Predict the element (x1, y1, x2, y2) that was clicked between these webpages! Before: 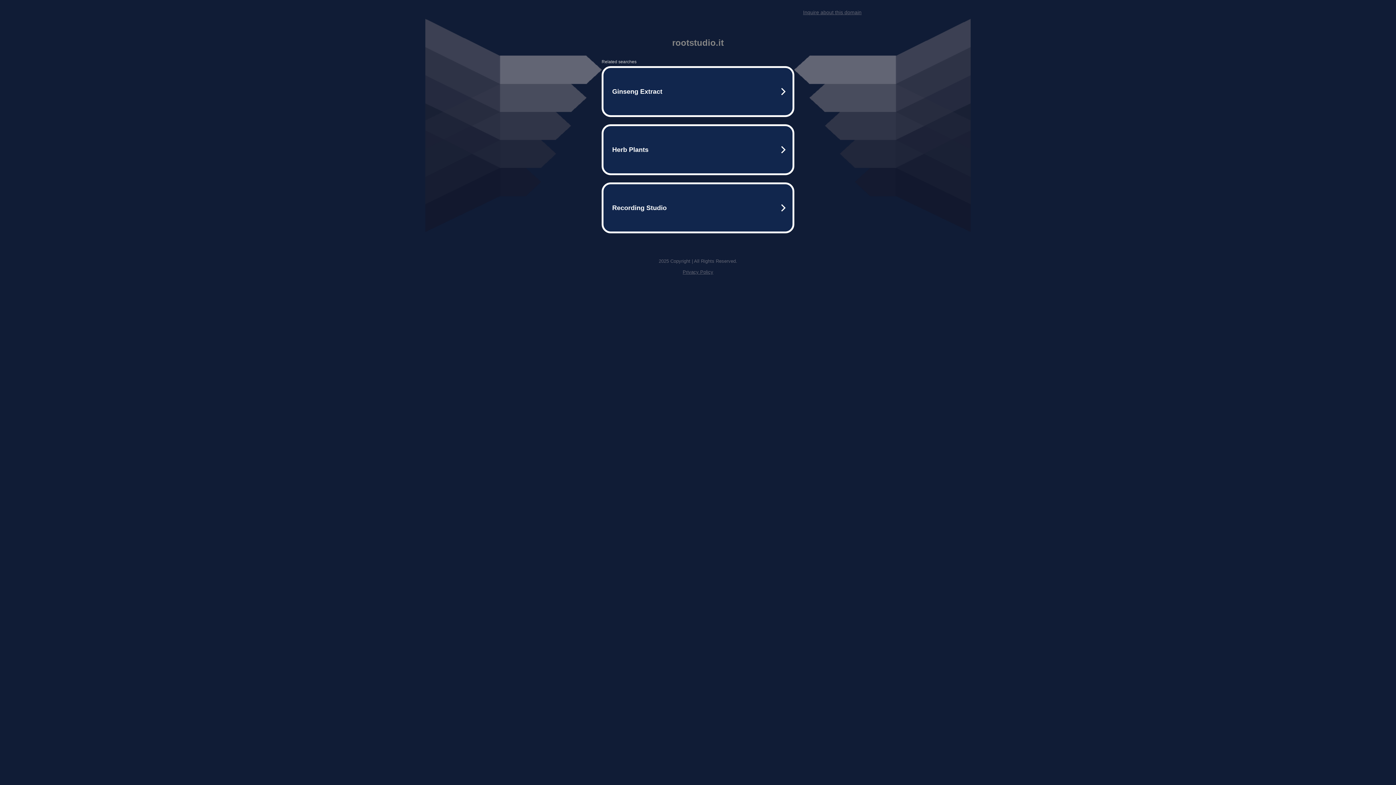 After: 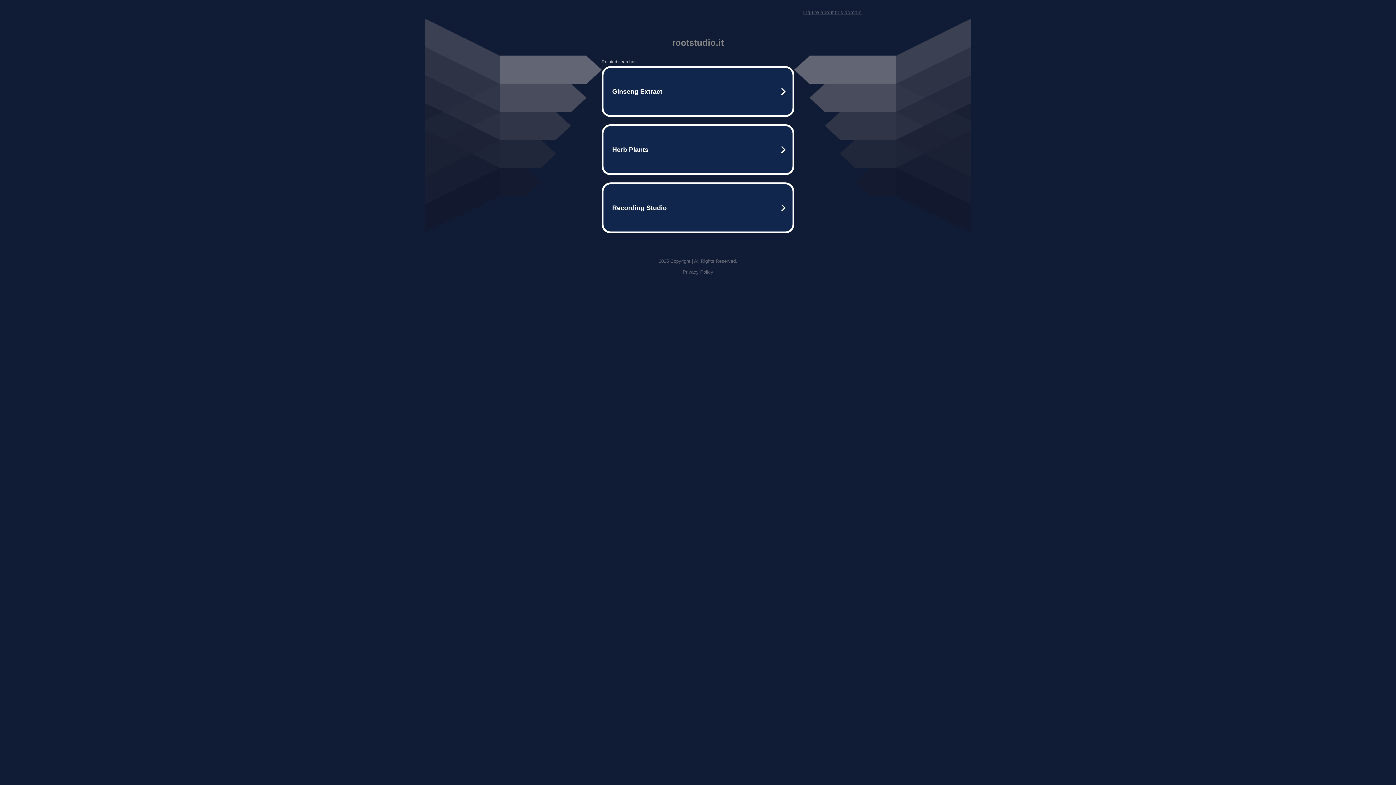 Action: label: Privacy Policy bbox: (682, 269, 713, 274)